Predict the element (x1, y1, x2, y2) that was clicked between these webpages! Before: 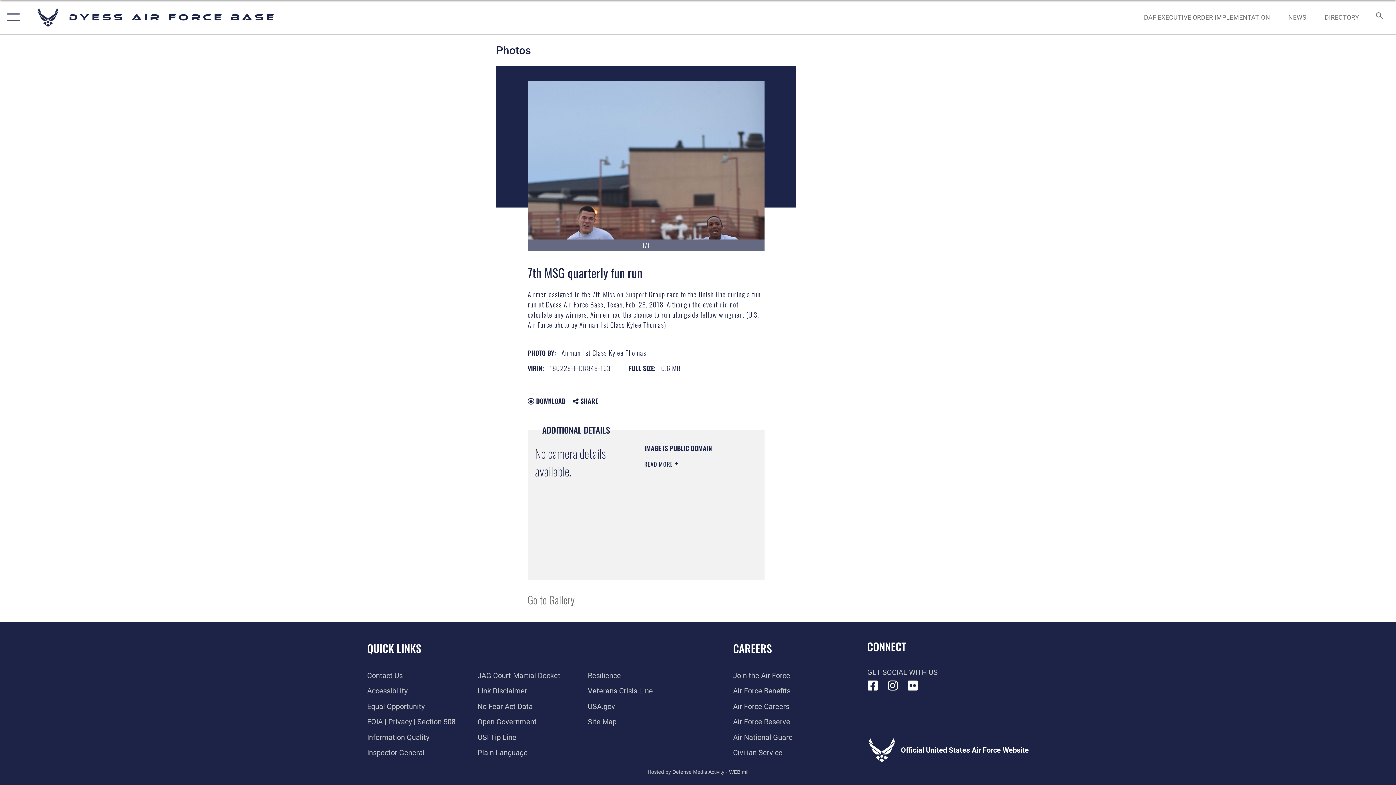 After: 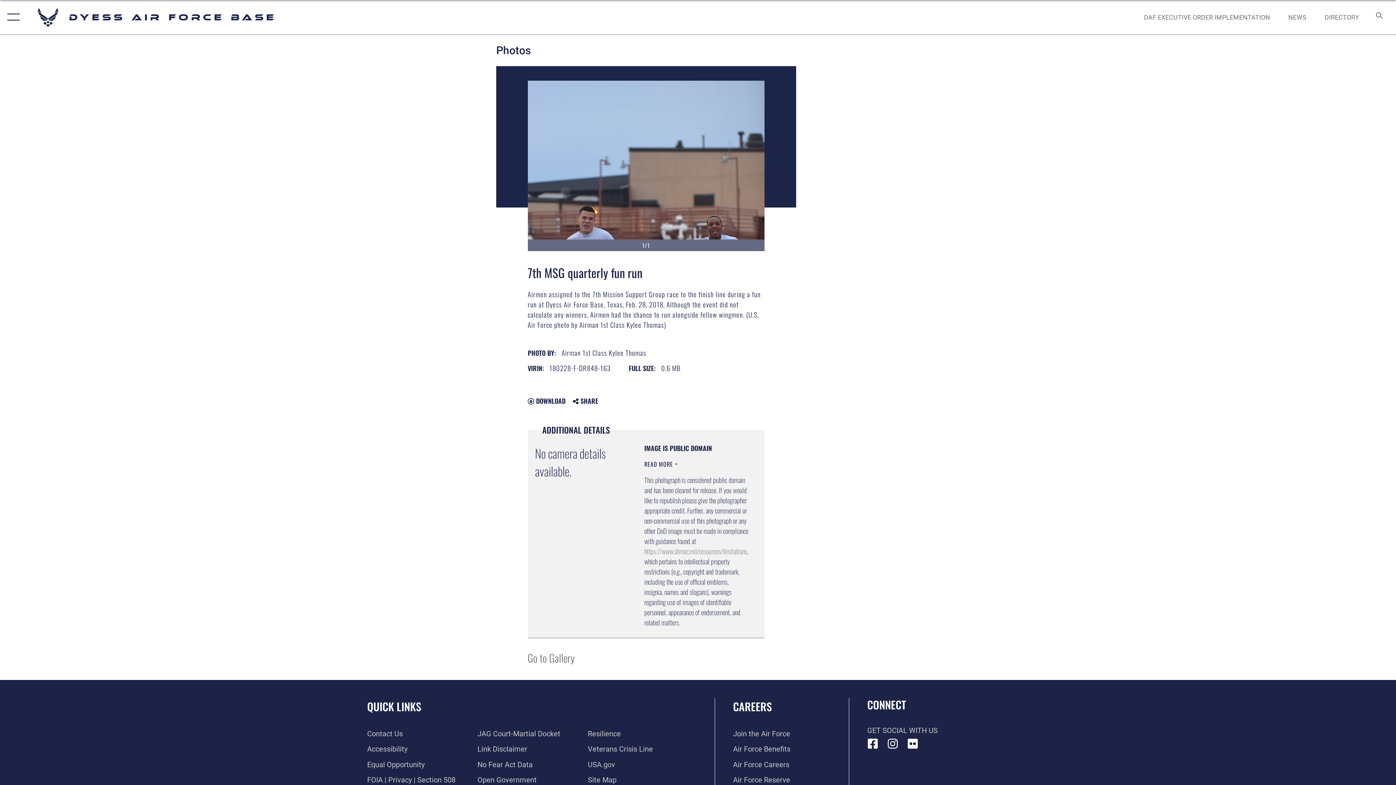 Action: bbox: (644, 458, 678, 468) label: READ MORE 